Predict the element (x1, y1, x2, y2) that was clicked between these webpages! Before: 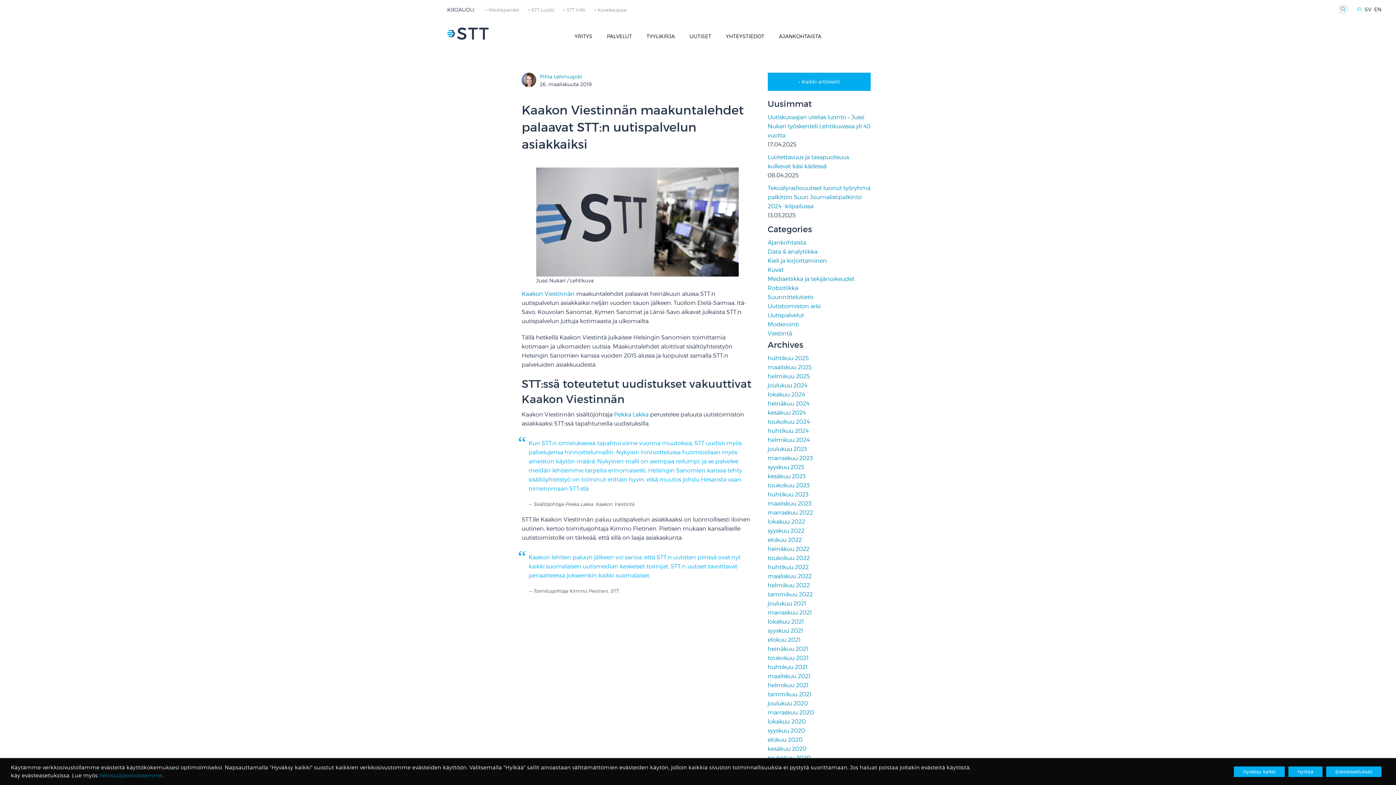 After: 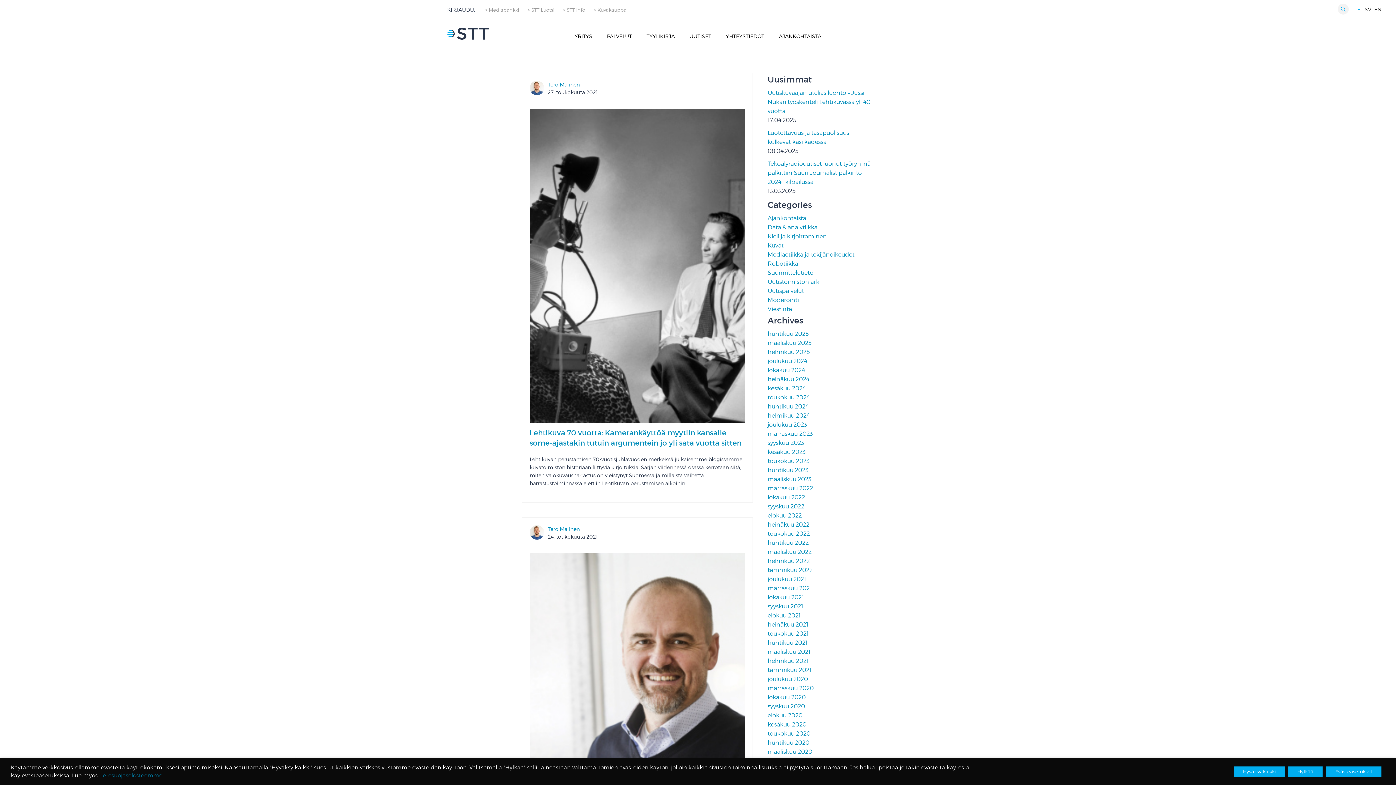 Action: label: toukokuu 2021 bbox: (767, 654, 808, 661)